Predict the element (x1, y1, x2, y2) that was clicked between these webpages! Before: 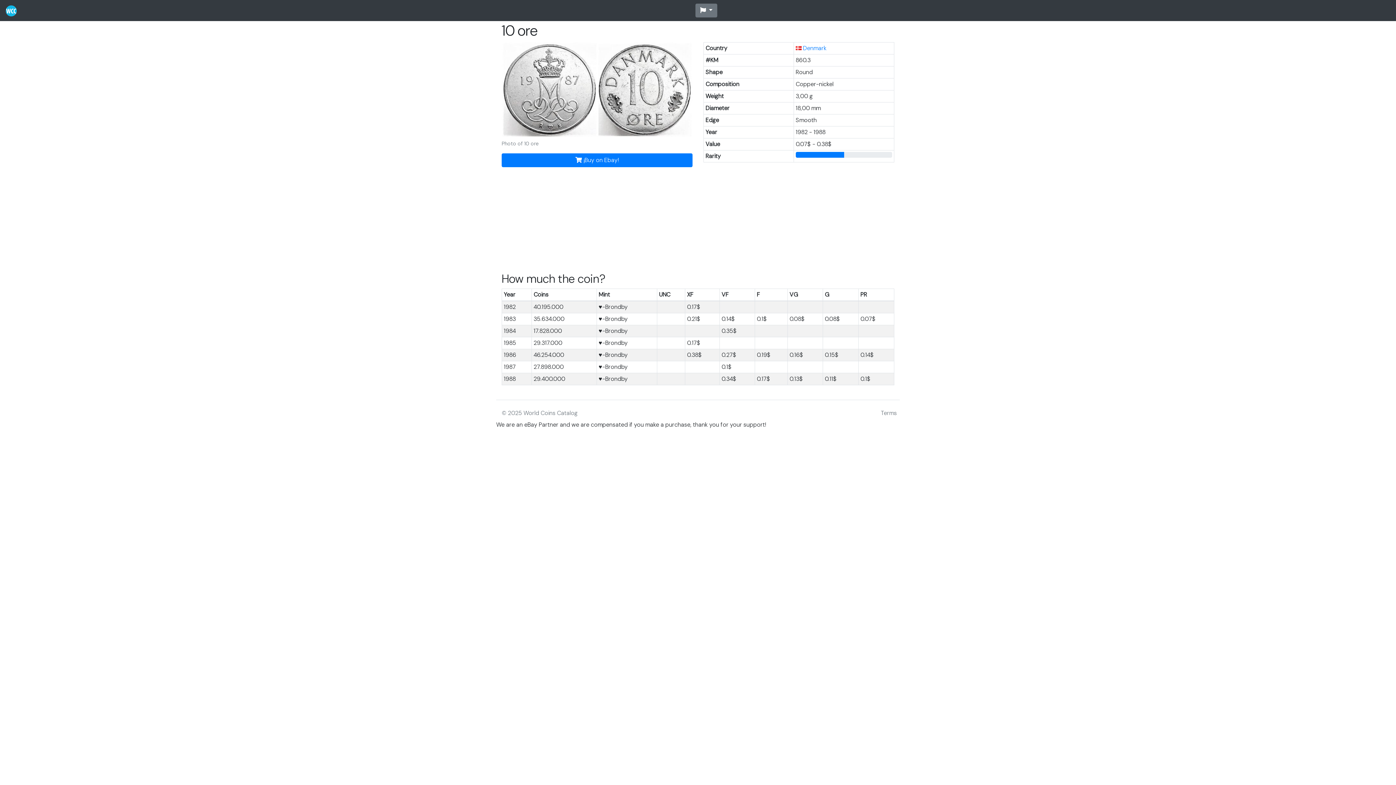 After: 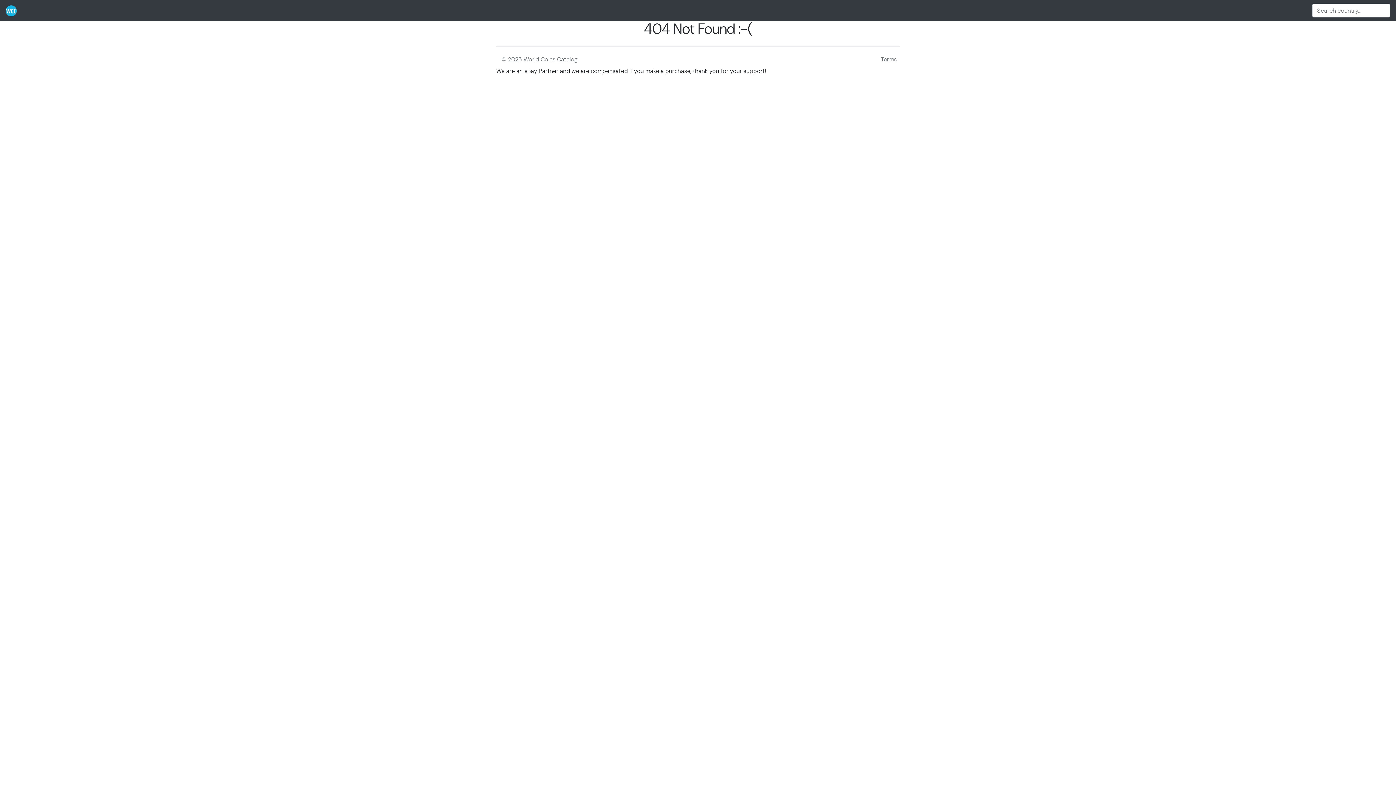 Action: bbox: (878, 406, 900, 420) label: Terms